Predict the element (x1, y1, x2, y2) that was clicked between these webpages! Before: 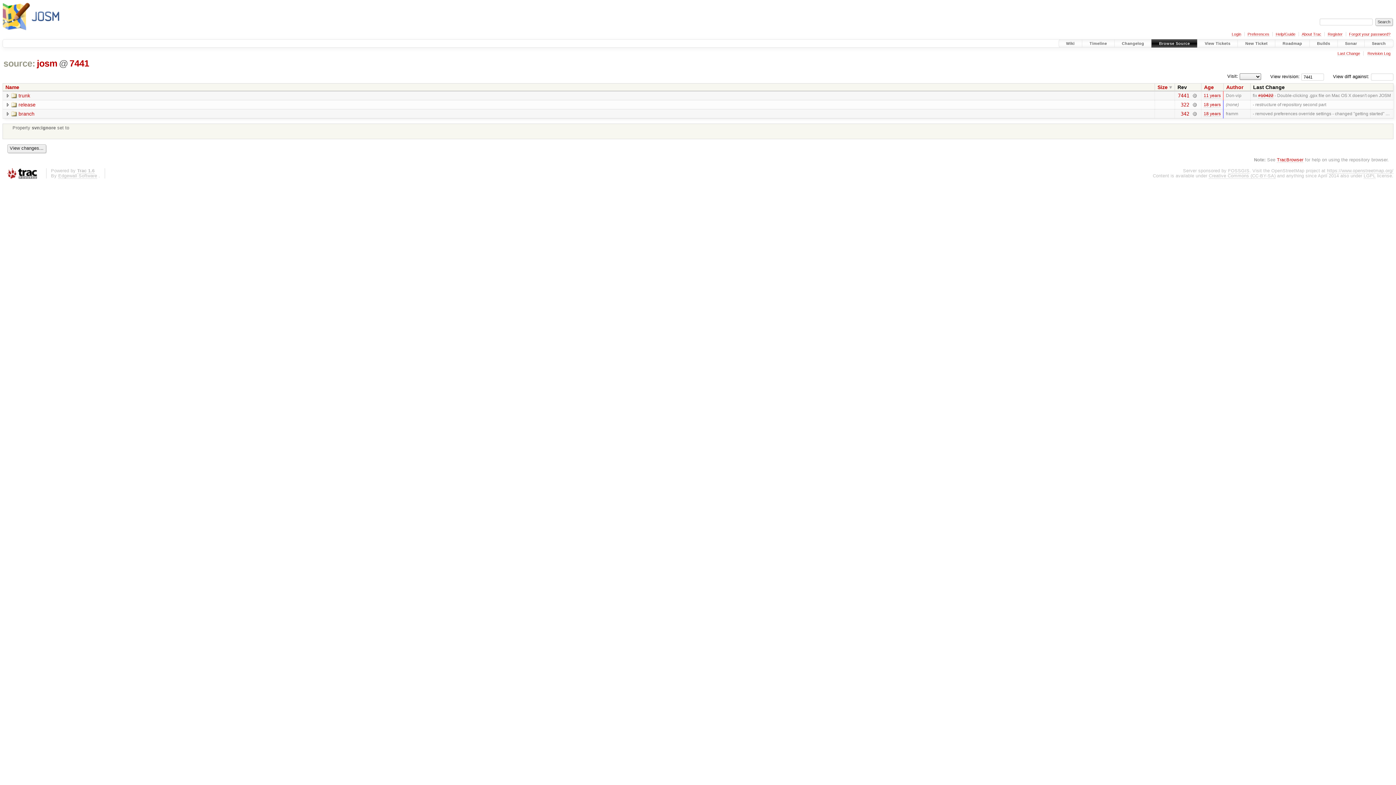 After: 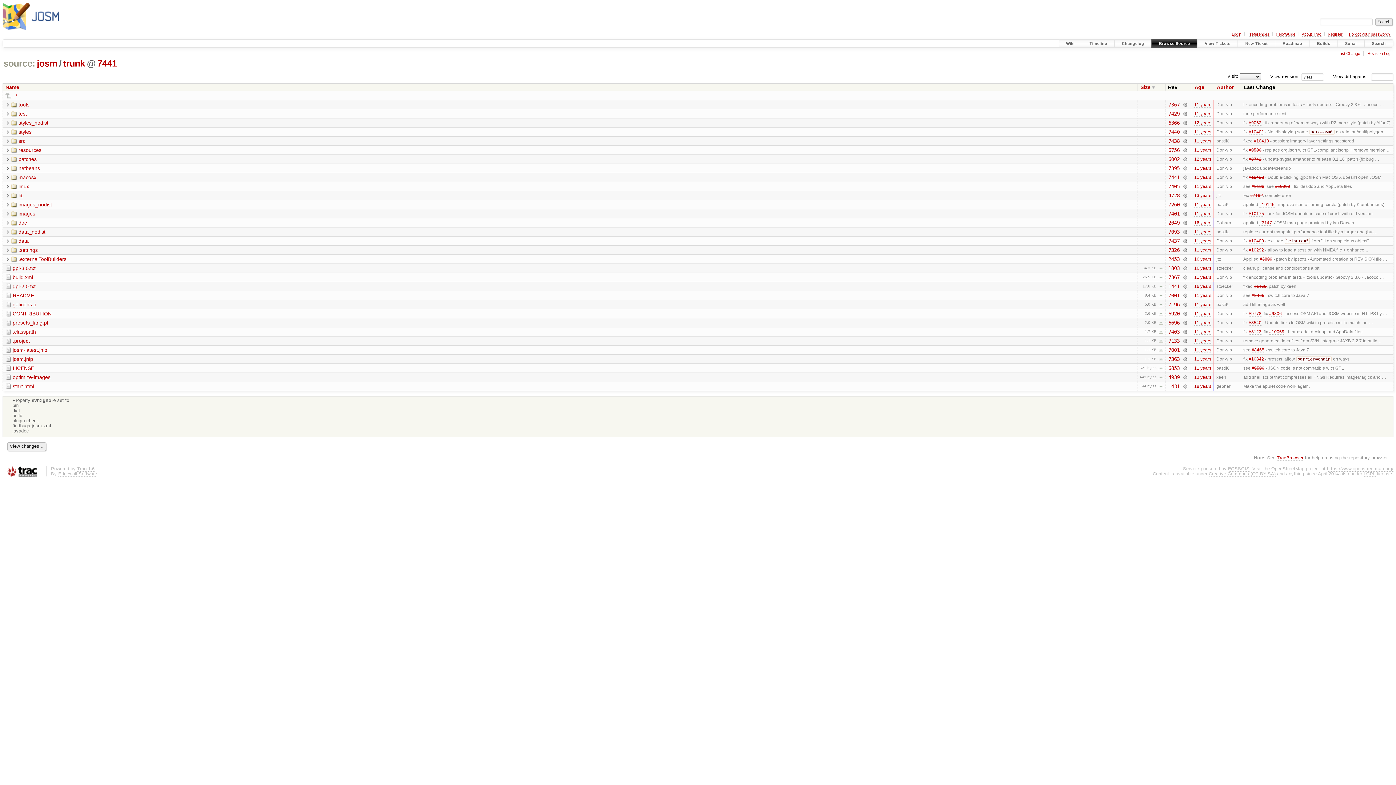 Action: label: trunk bbox: (11, 92, 30, 98)